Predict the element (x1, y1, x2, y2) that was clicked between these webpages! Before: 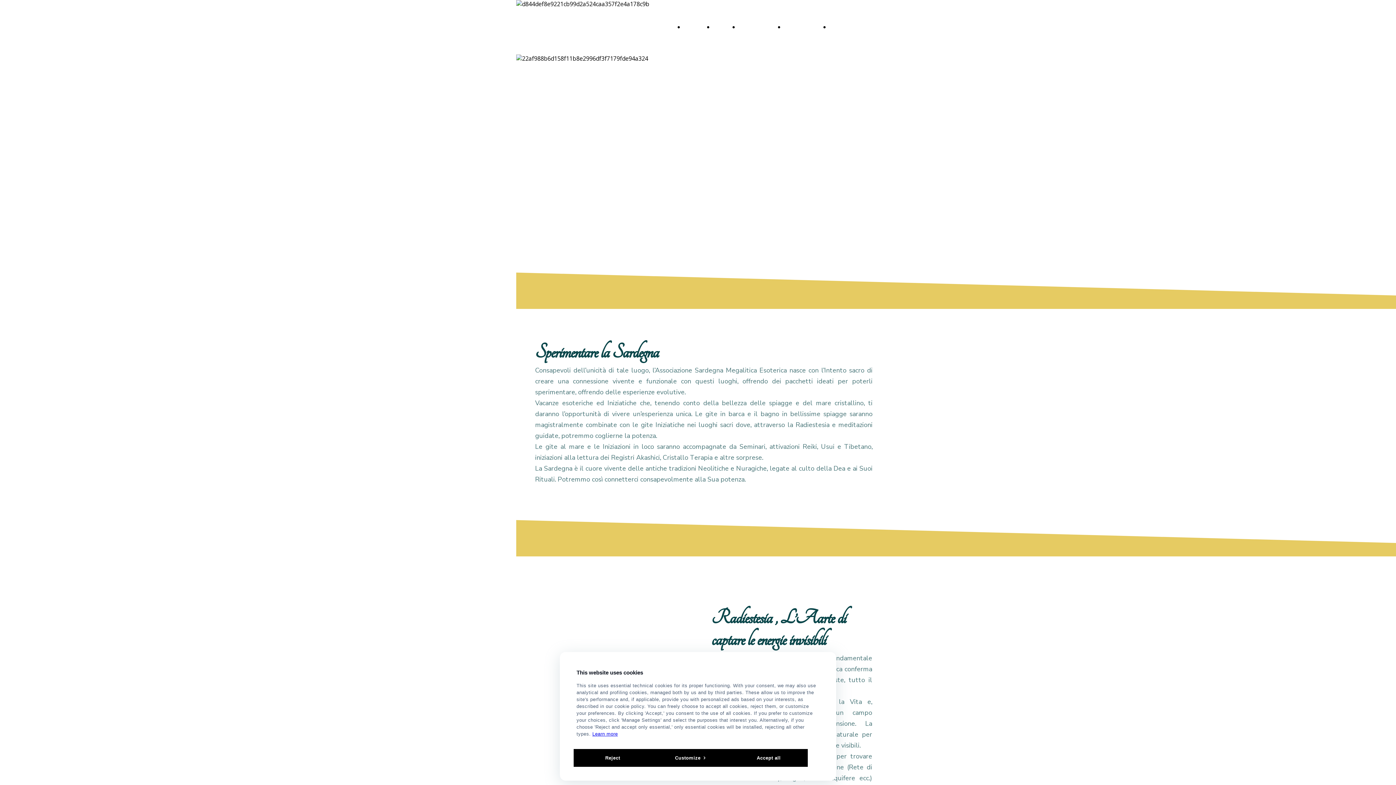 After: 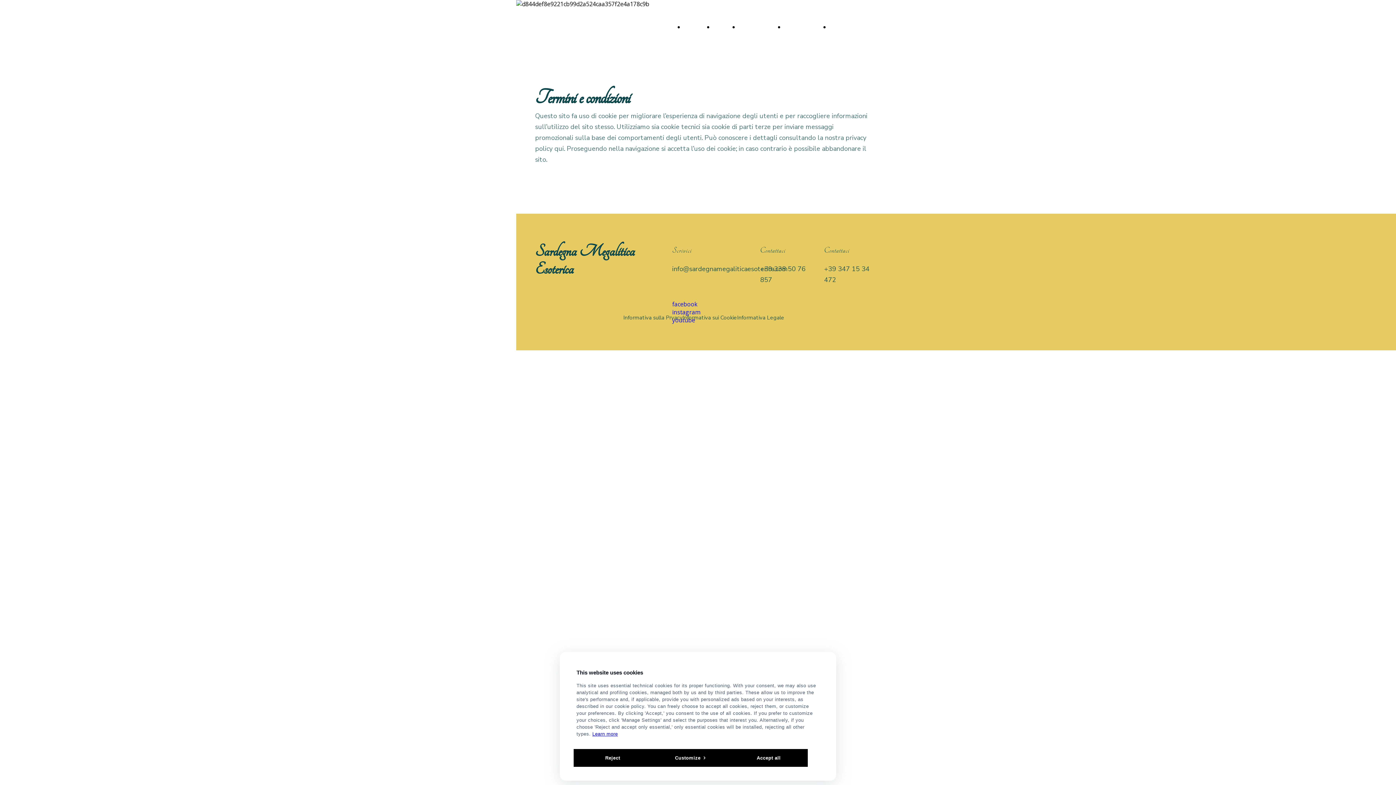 Action: bbox: (592, 731, 618, 737) label: Learn more